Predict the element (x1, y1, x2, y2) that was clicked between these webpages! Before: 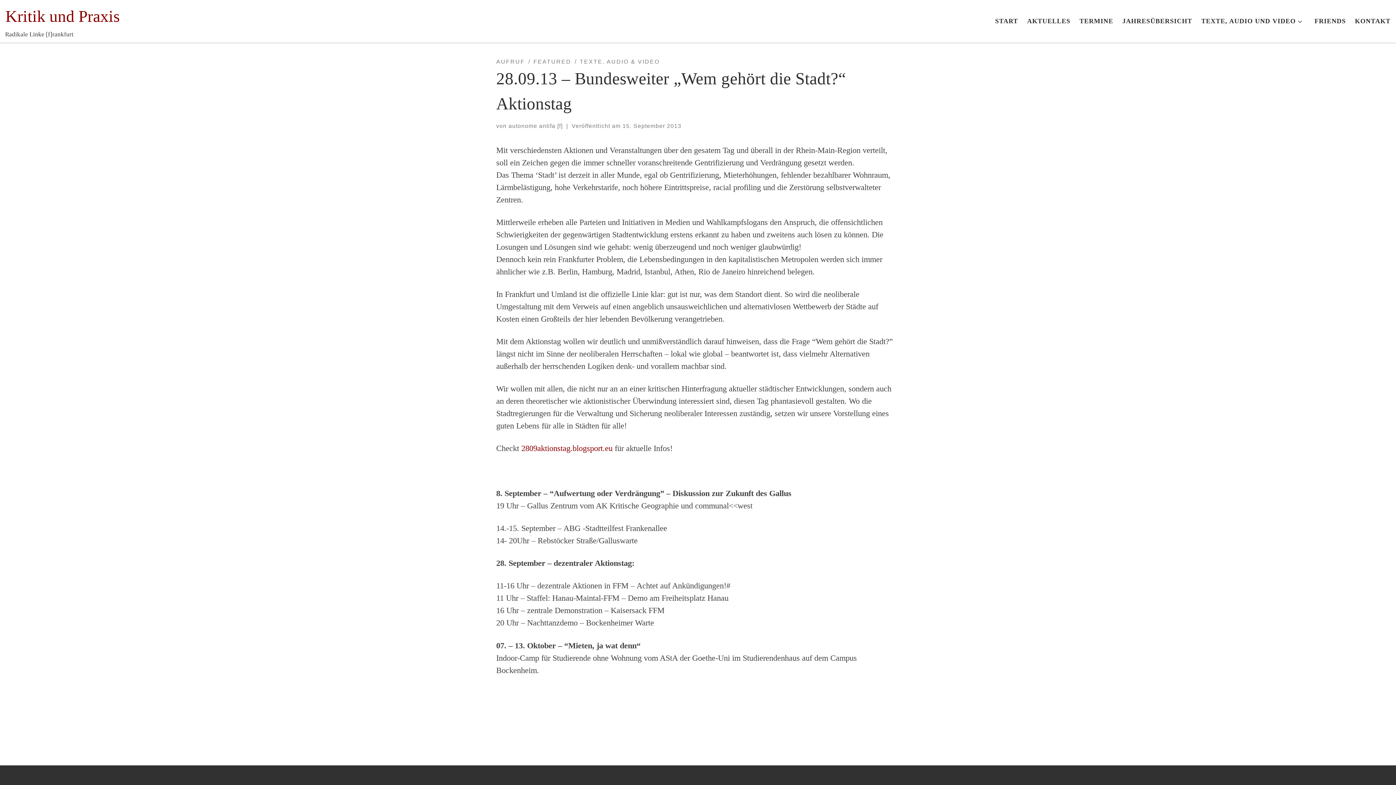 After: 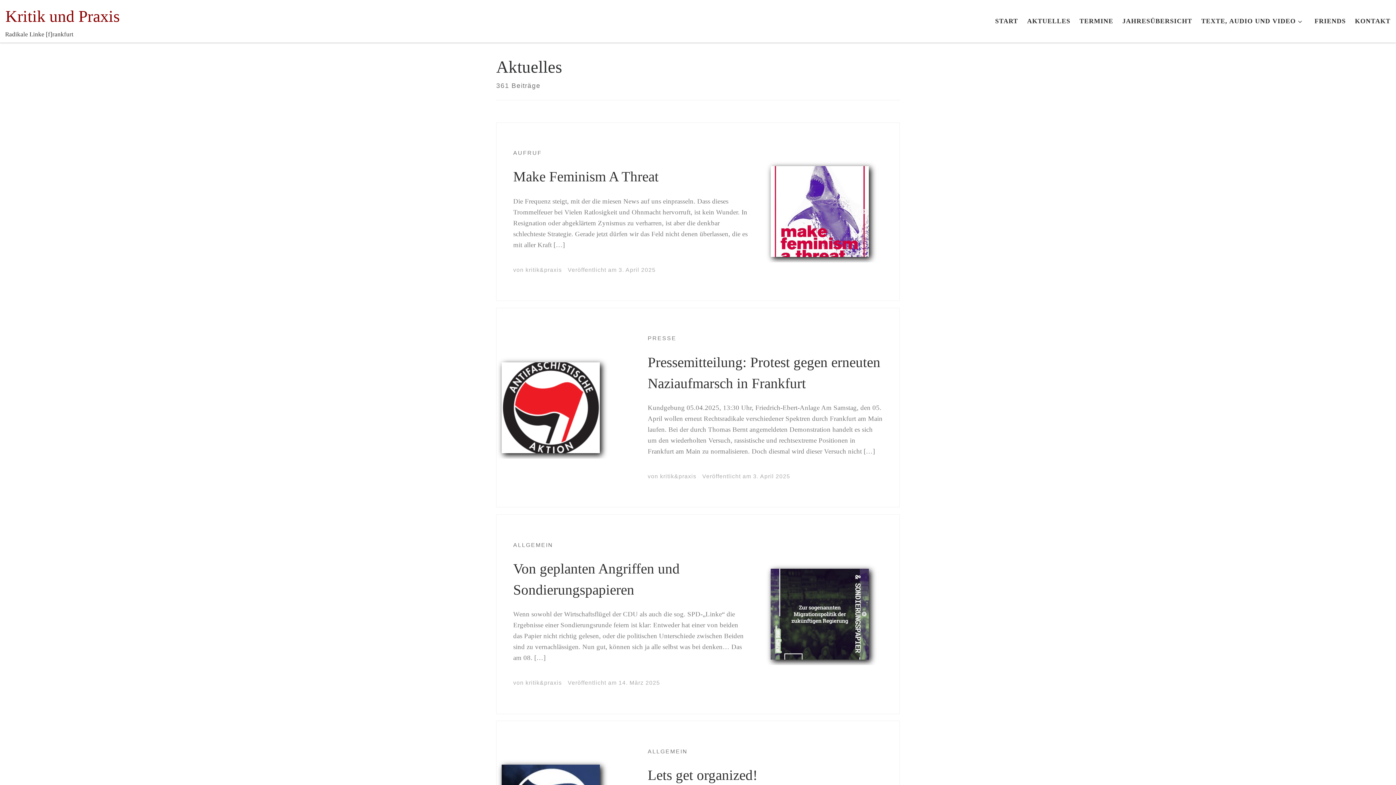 Action: label: AKTUELLES bbox: (1025, 12, 1072, 29)